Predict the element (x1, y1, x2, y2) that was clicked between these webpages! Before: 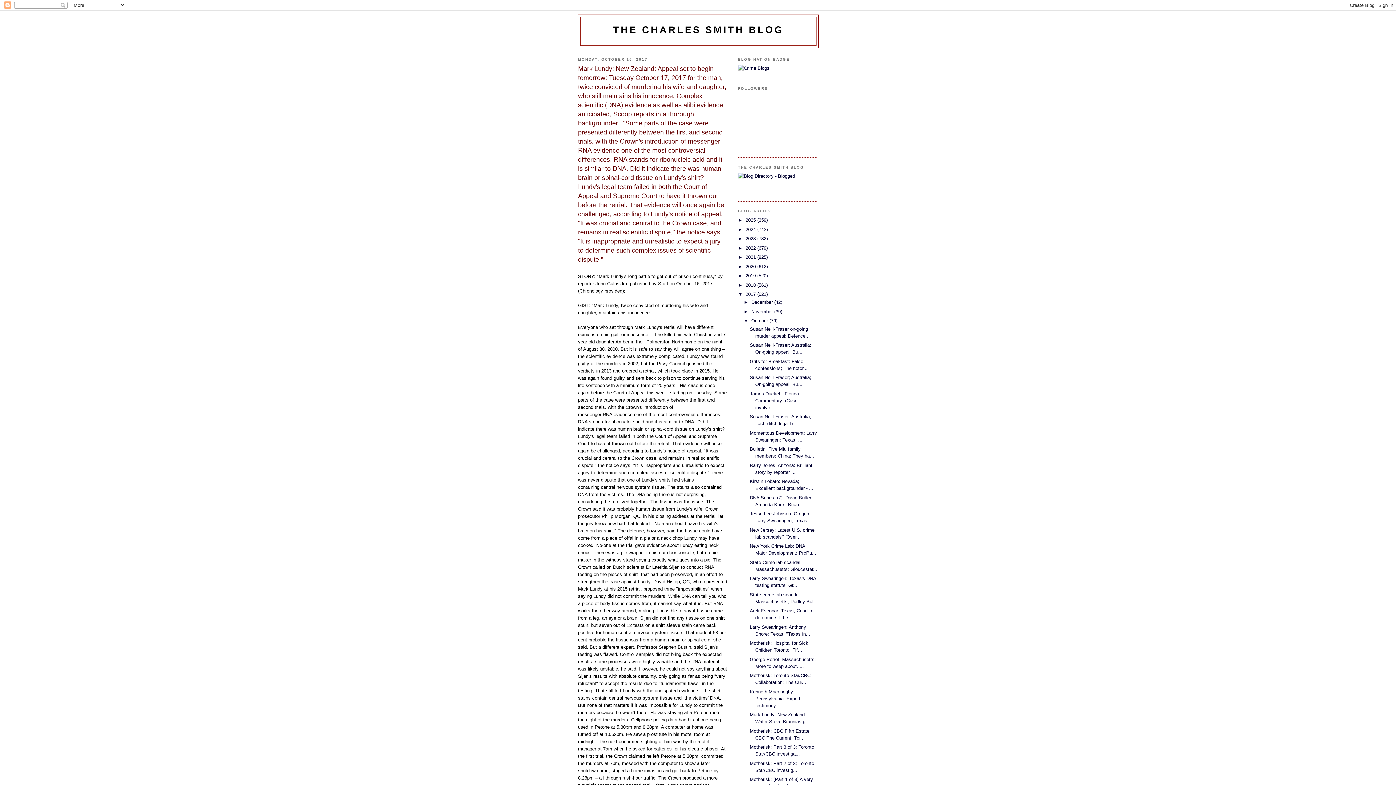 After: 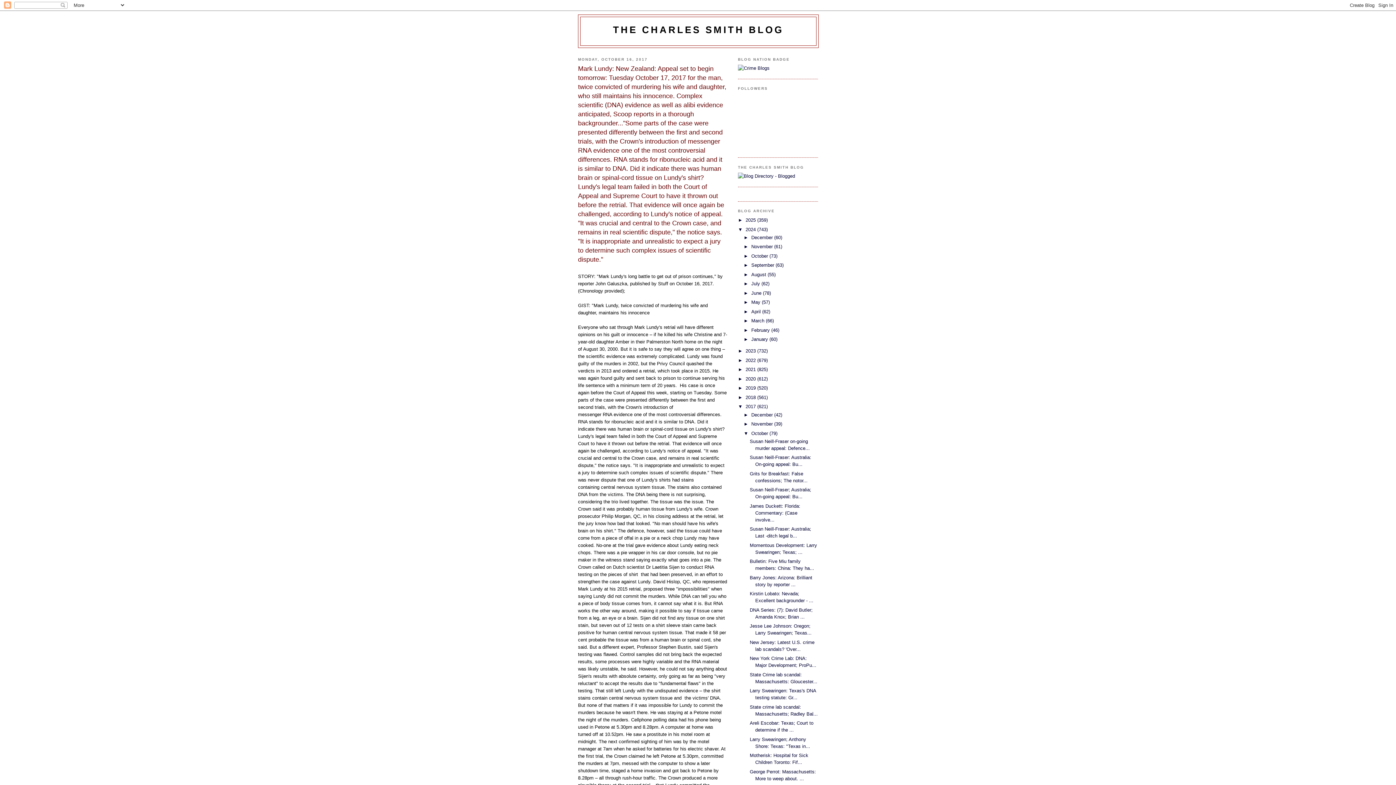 Action: label: ►   bbox: (738, 226, 745, 232)